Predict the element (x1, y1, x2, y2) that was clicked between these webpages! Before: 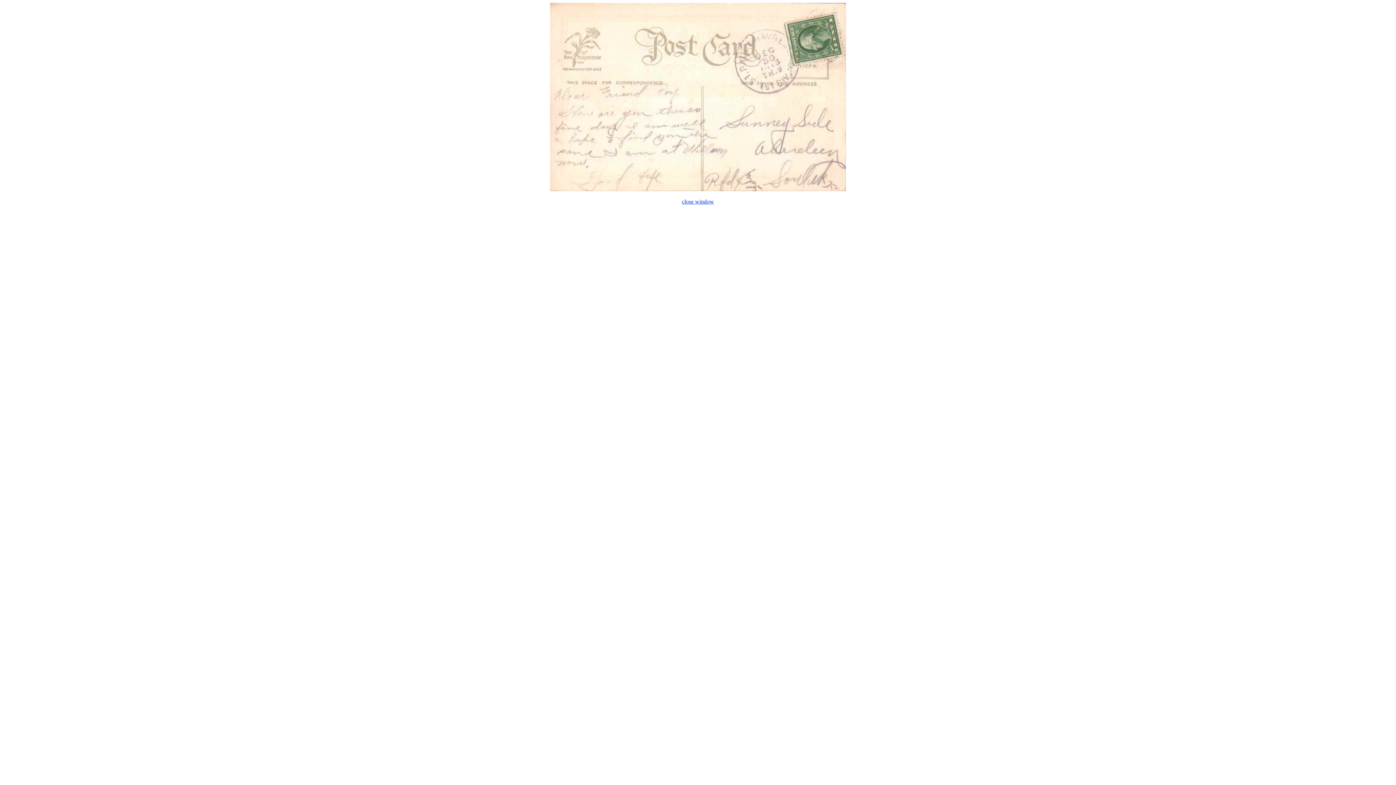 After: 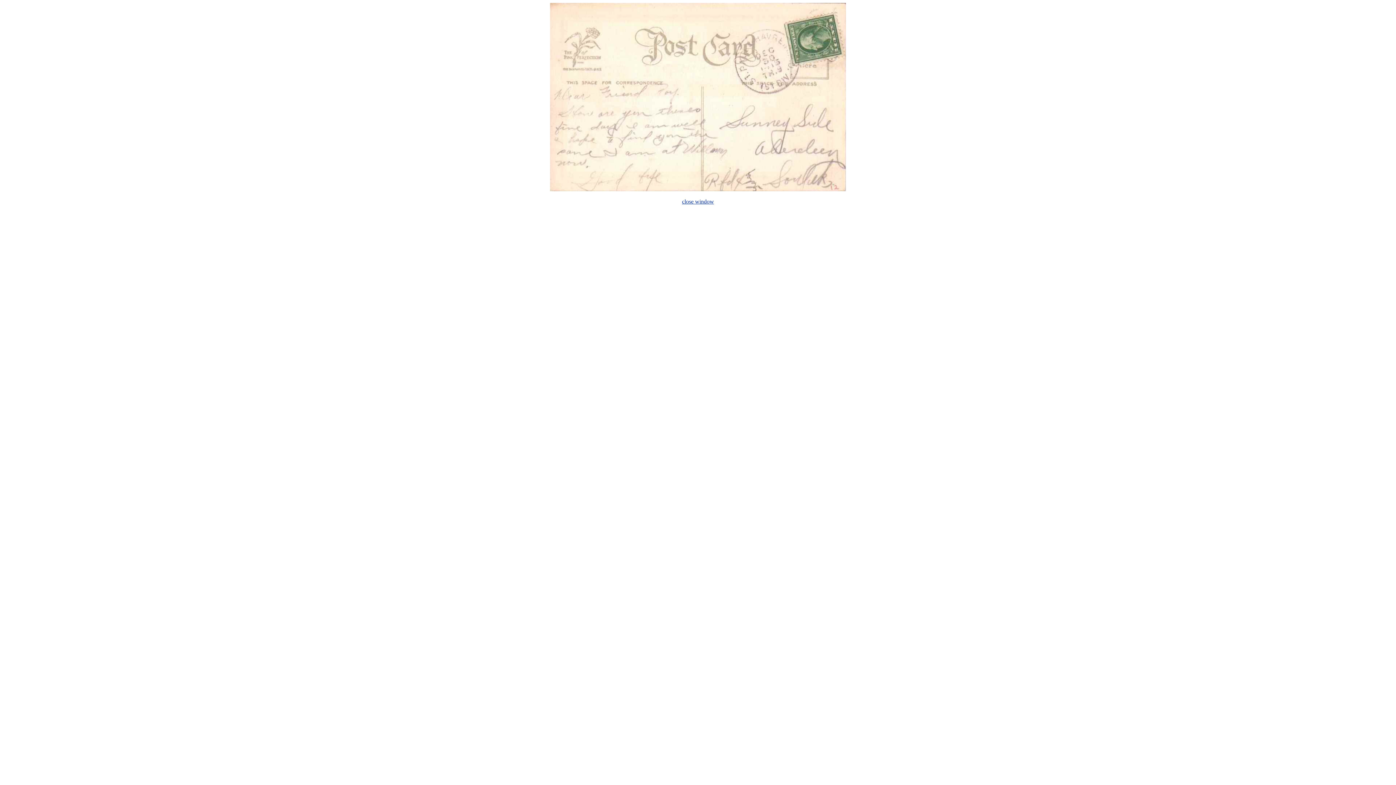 Action: bbox: (682, 198, 714, 204) label: close window